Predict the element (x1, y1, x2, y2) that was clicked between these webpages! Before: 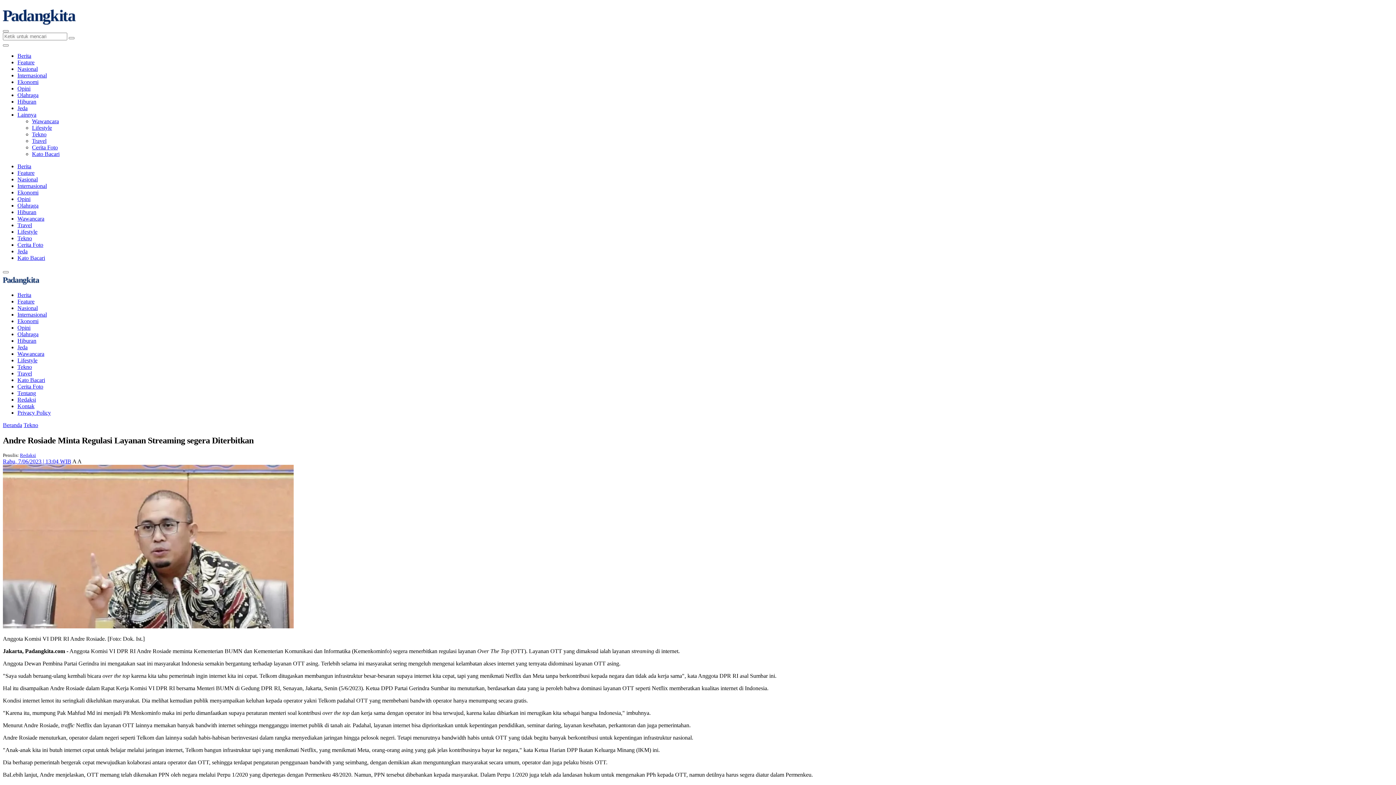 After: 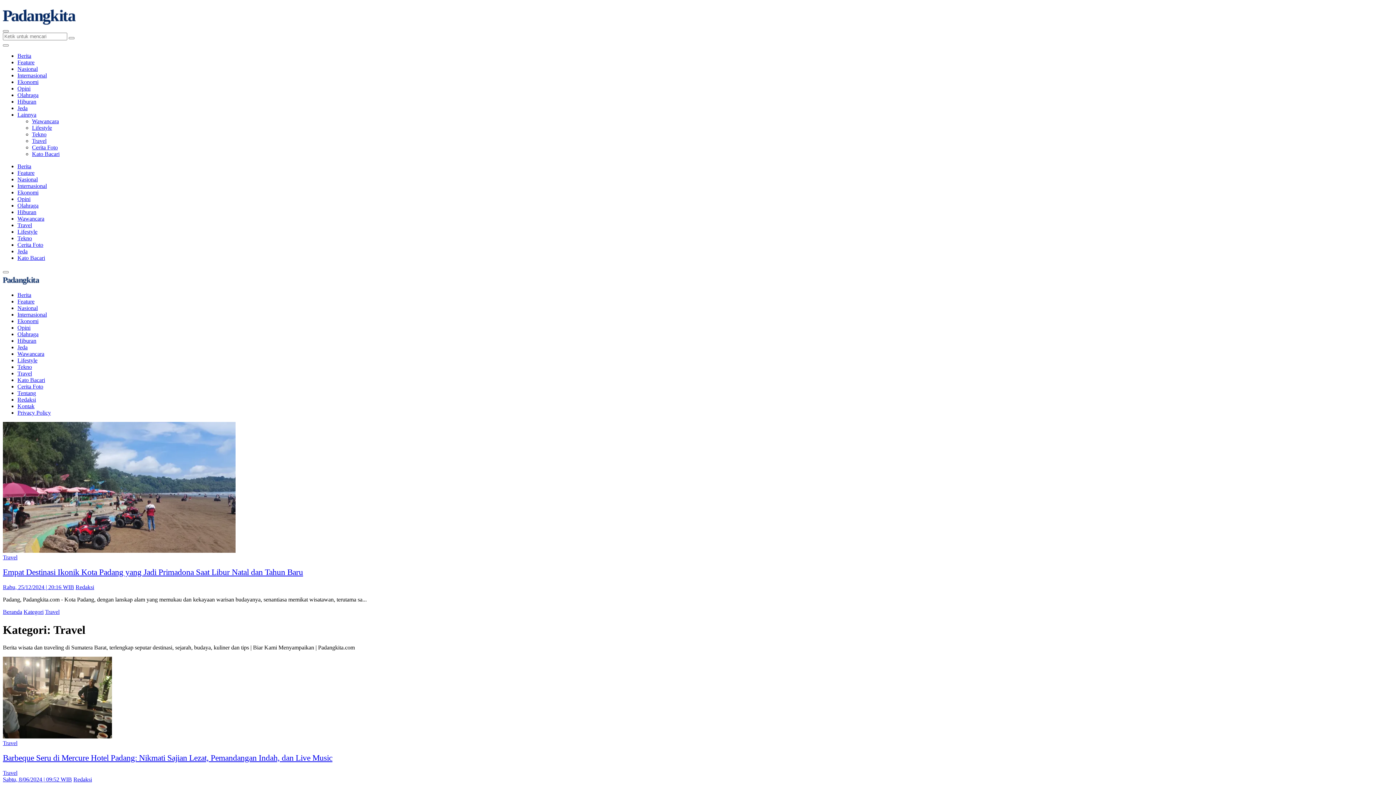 Action: label: Travel bbox: (17, 222, 32, 228)